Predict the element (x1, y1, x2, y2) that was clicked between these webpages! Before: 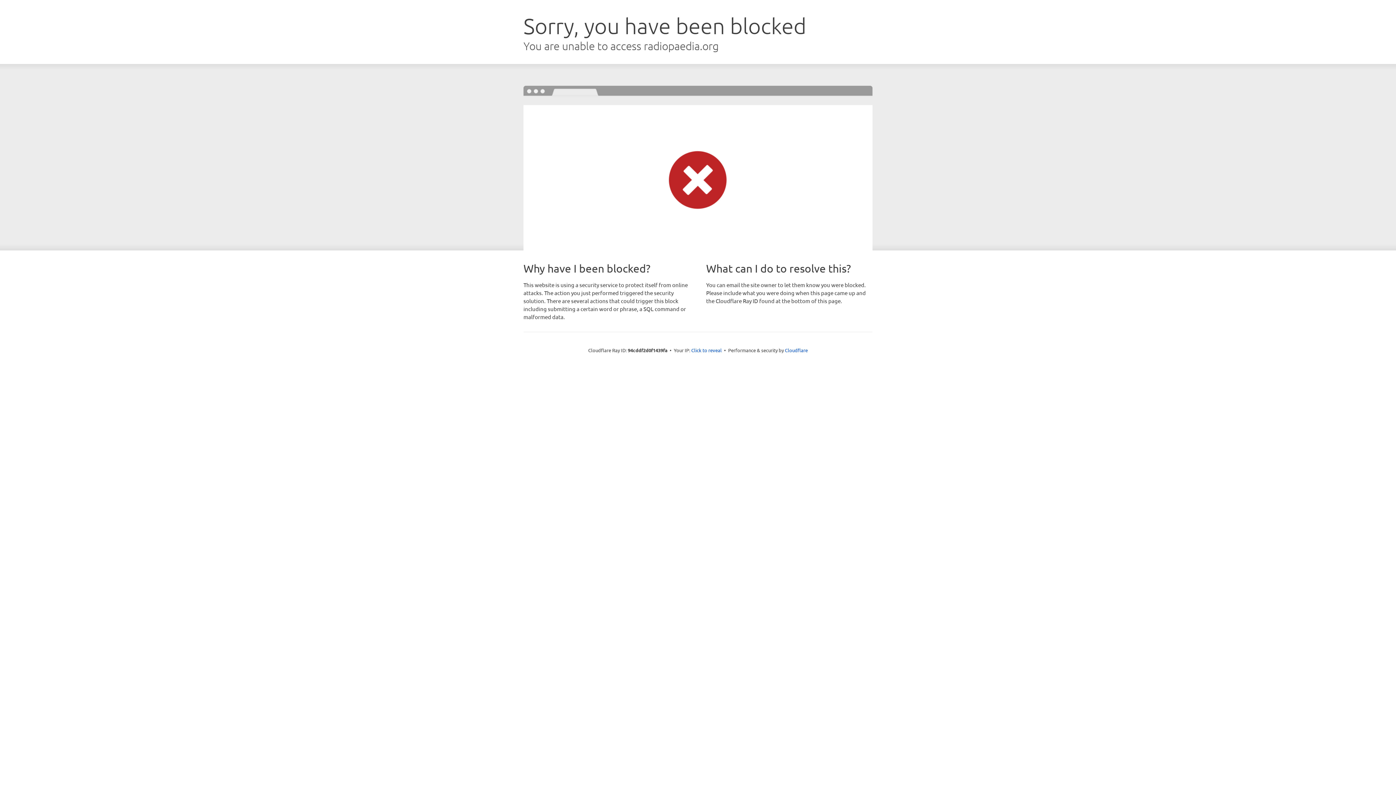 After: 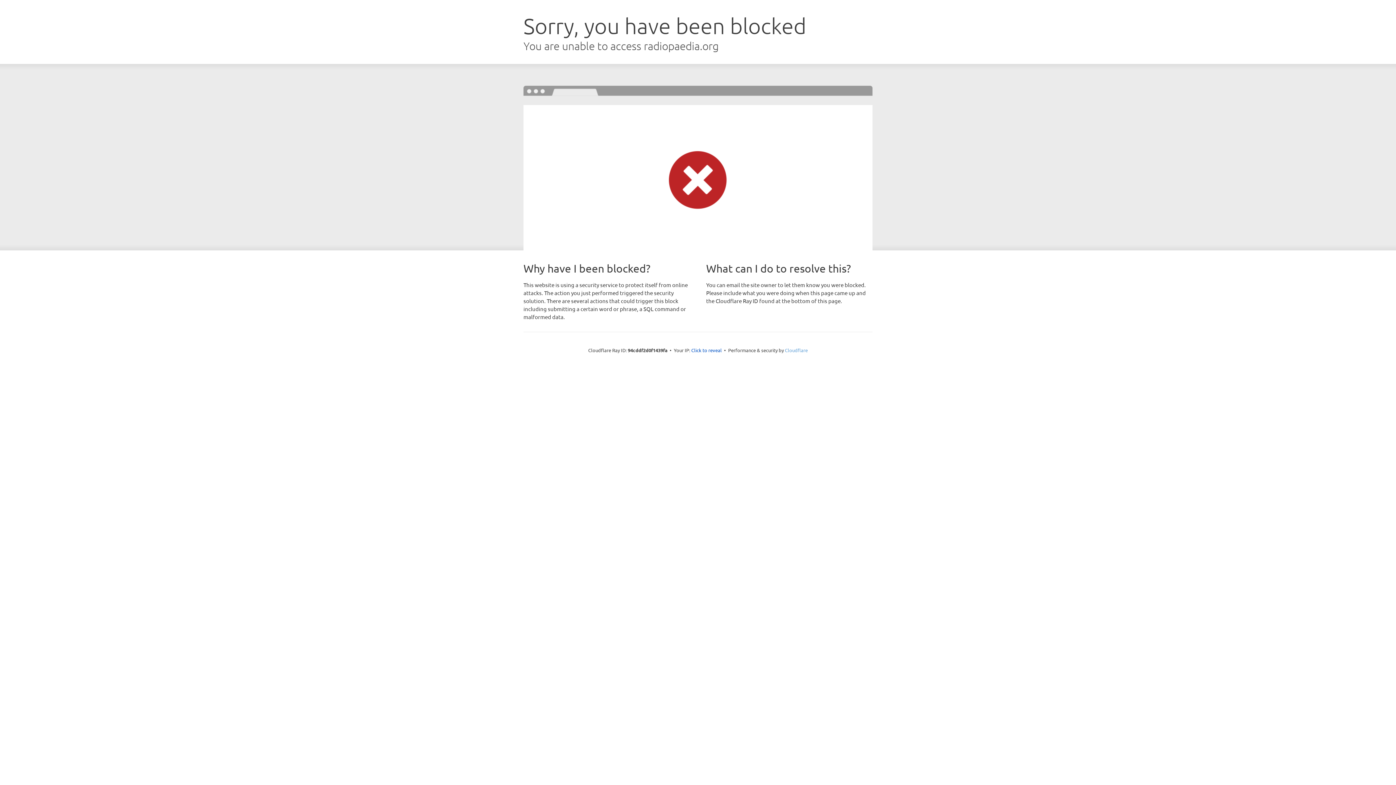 Action: bbox: (785, 347, 808, 353) label: Cloudflare